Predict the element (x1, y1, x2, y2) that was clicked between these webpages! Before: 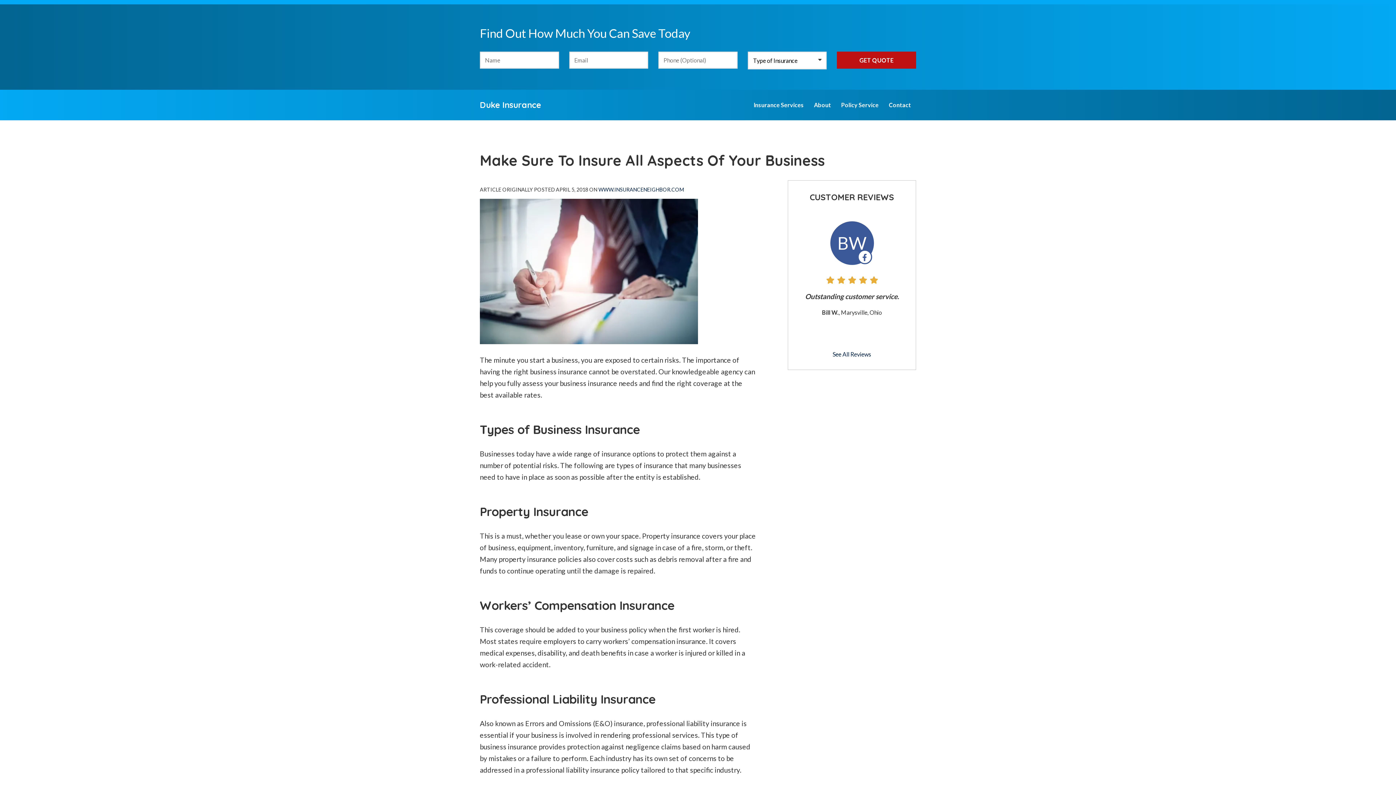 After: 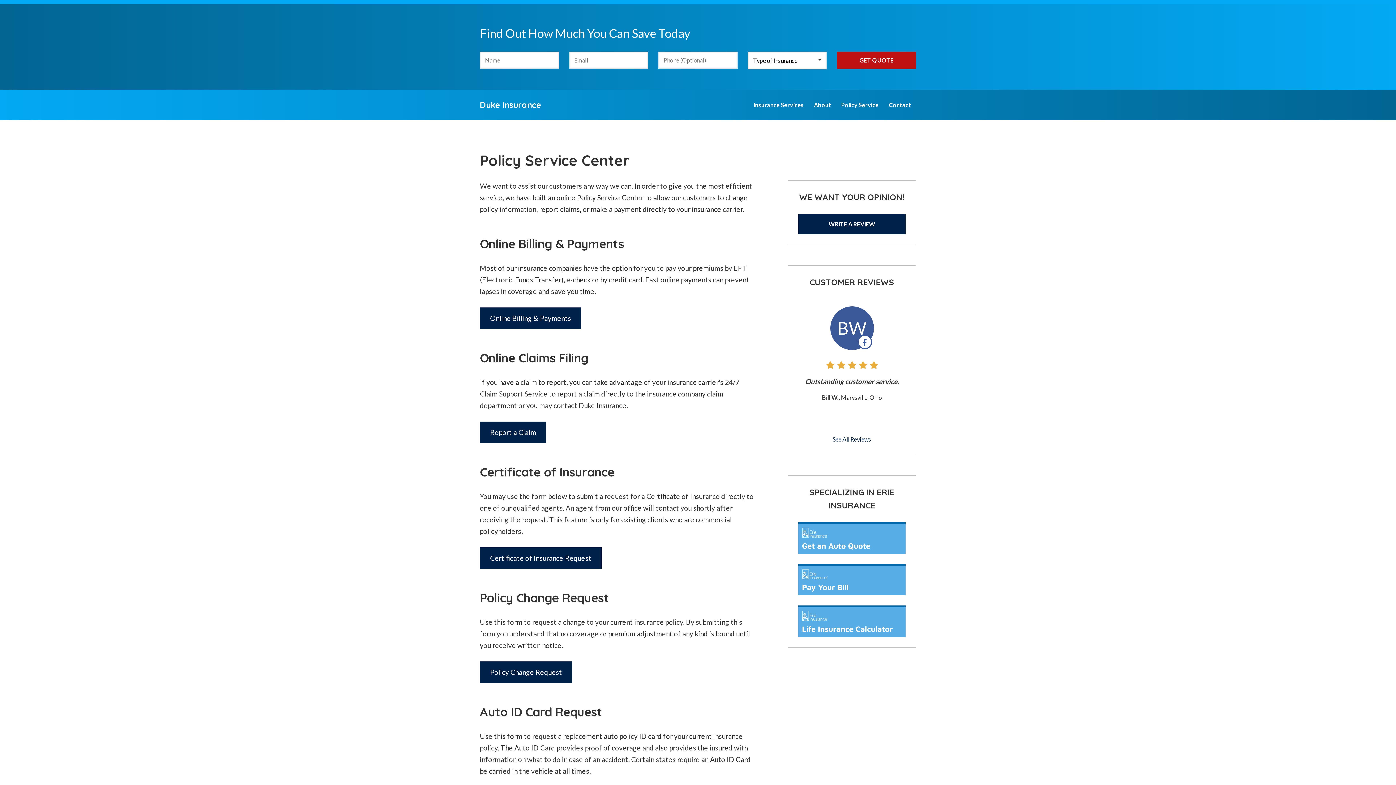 Action: label: Policy Service bbox: (836, 94, 883, 115)